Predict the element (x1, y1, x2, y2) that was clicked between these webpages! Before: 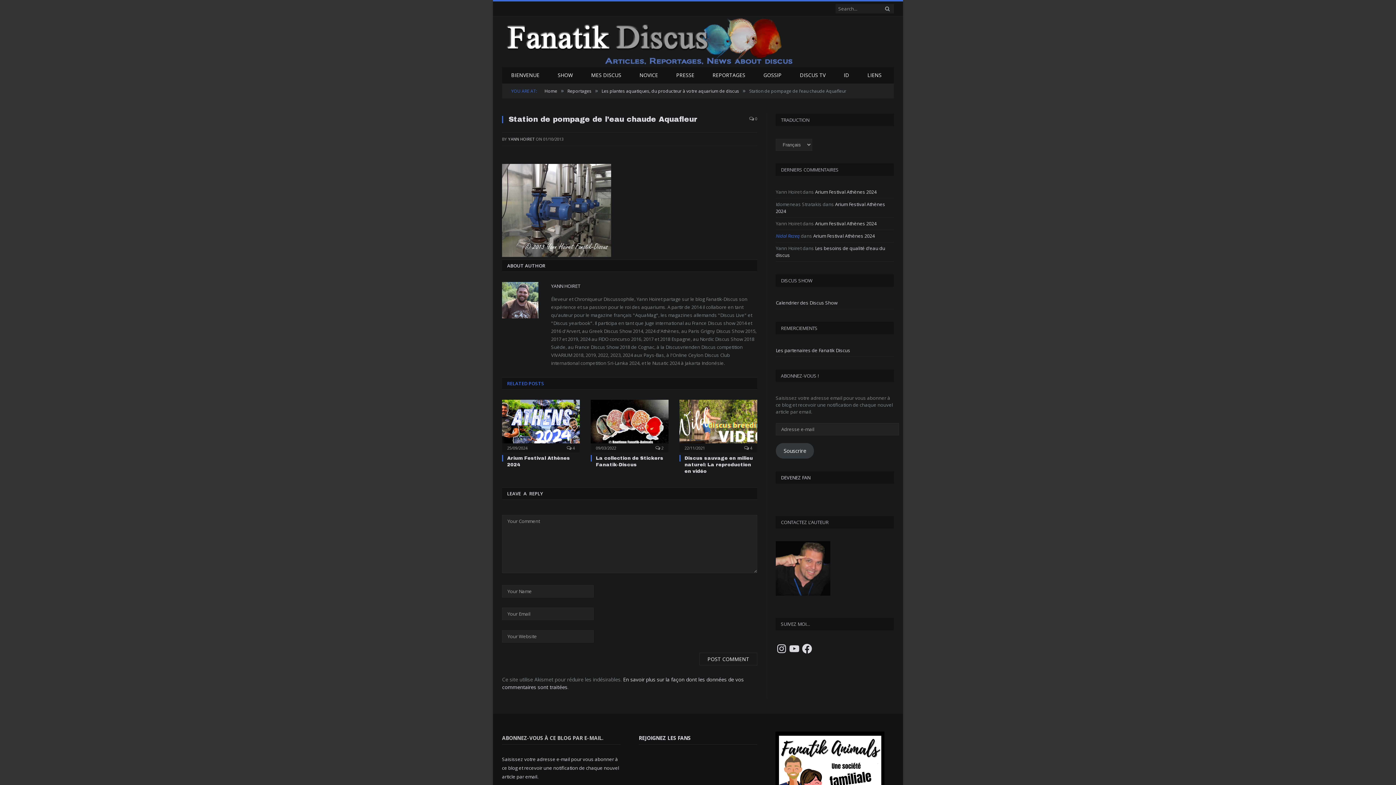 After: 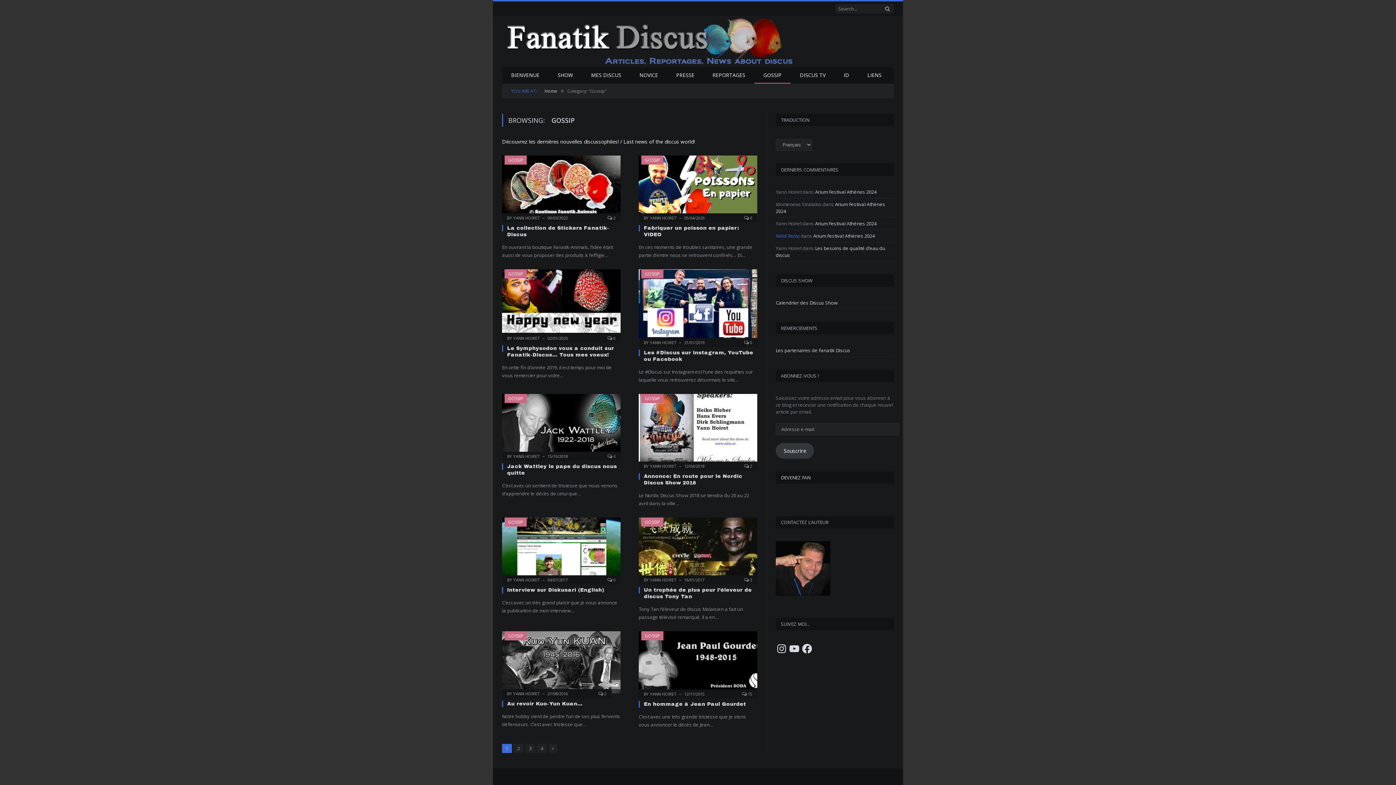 Action: bbox: (754, 67, 790, 83) label: GOSSIP